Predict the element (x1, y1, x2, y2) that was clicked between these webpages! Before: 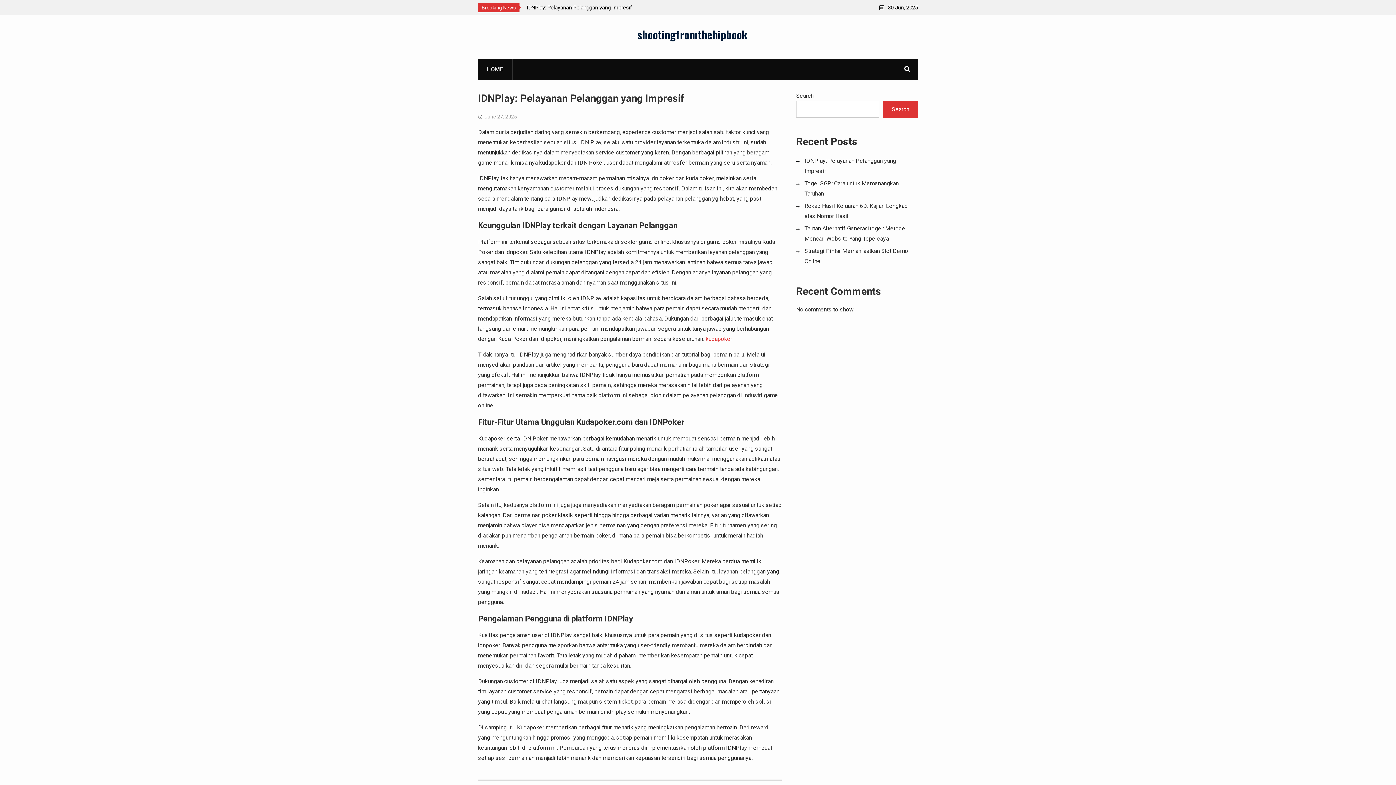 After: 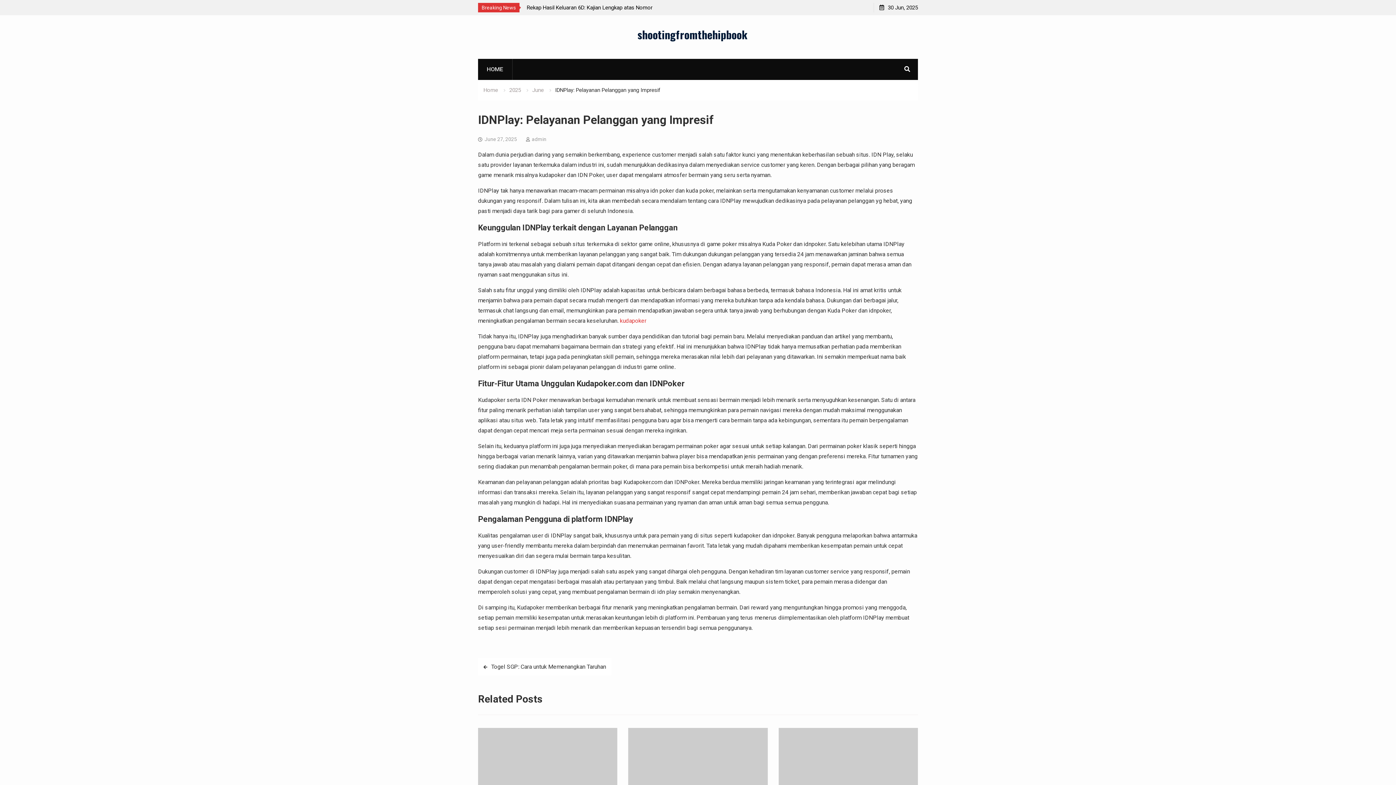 Action: bbox: (484, 113, 517, 119) label: June 27, 2025